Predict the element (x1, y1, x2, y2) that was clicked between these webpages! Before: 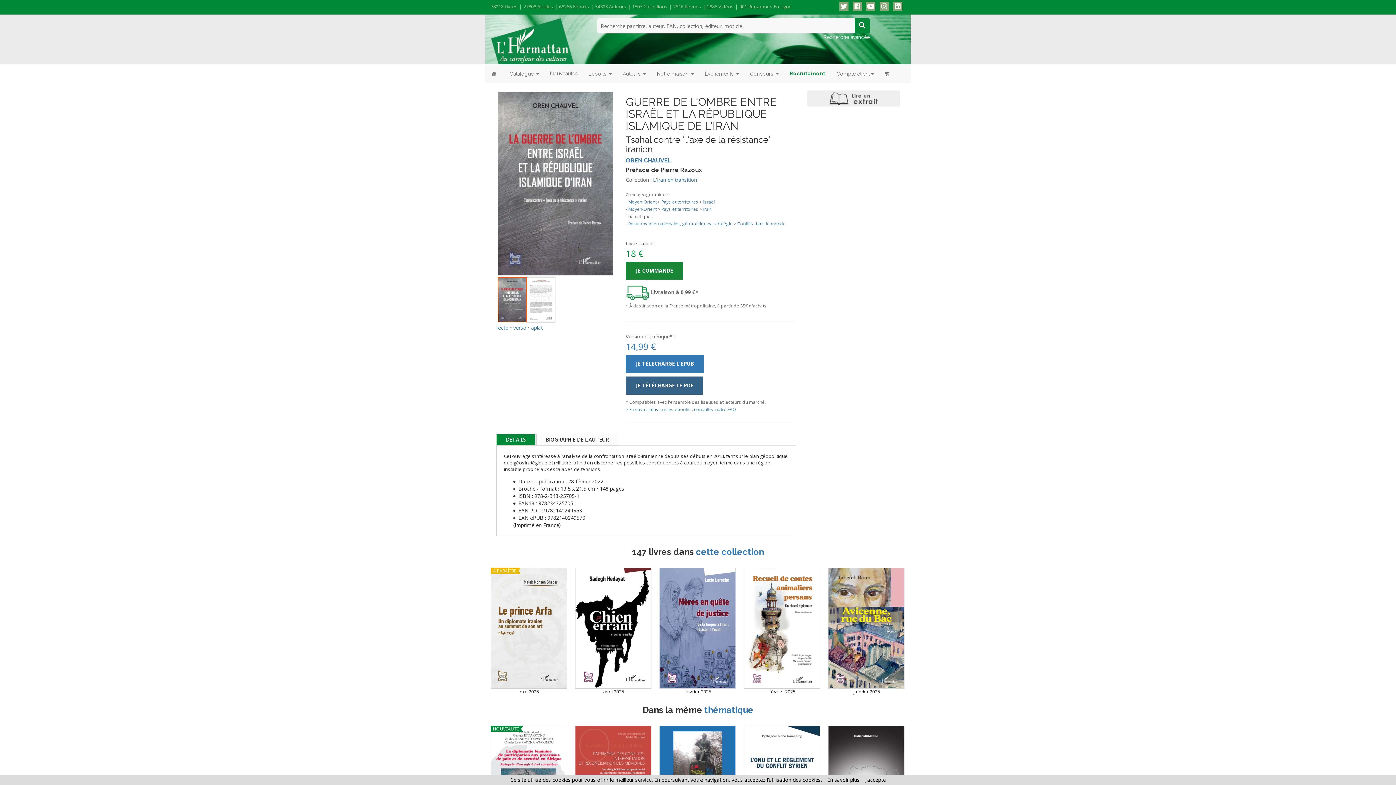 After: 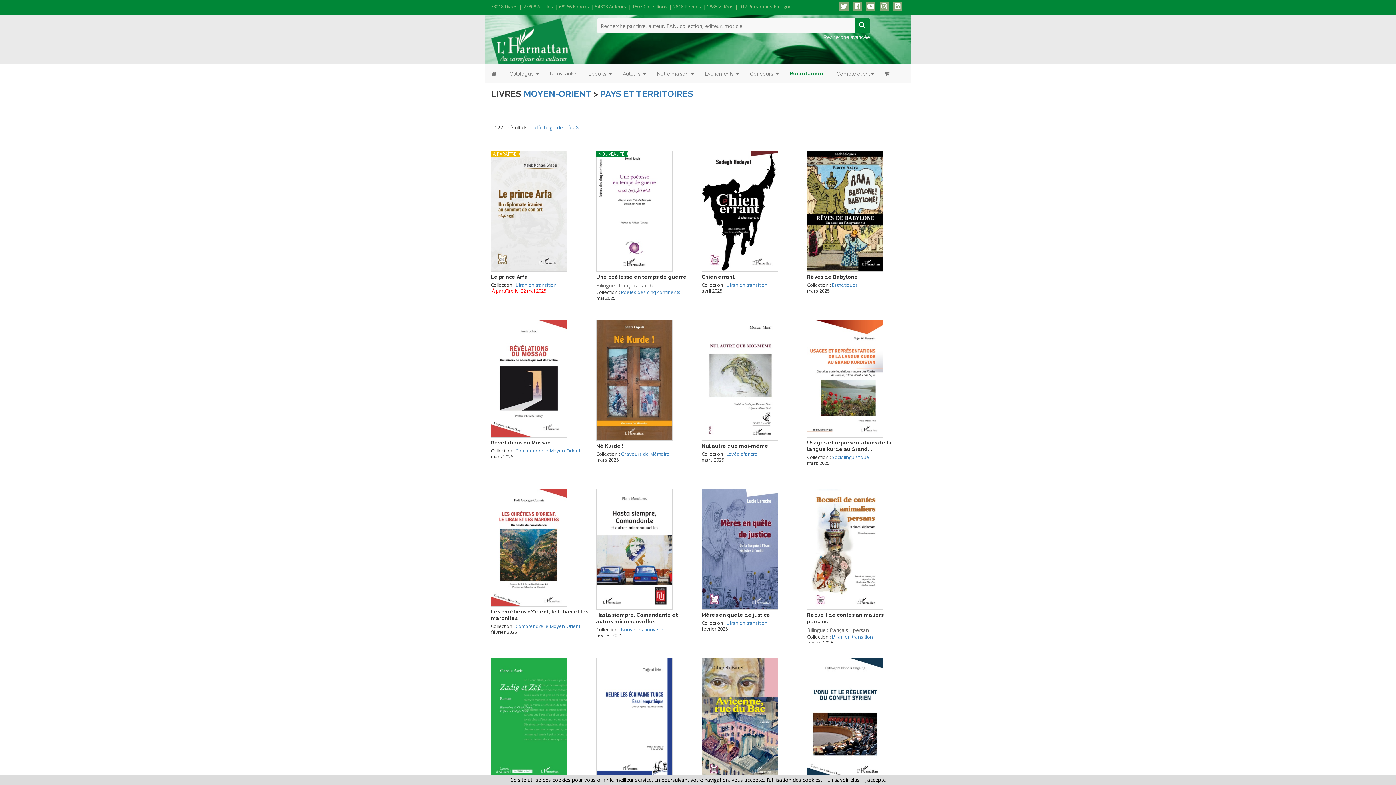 Action: bbox: (661, 198, 698, 204) label: Pays et territoires